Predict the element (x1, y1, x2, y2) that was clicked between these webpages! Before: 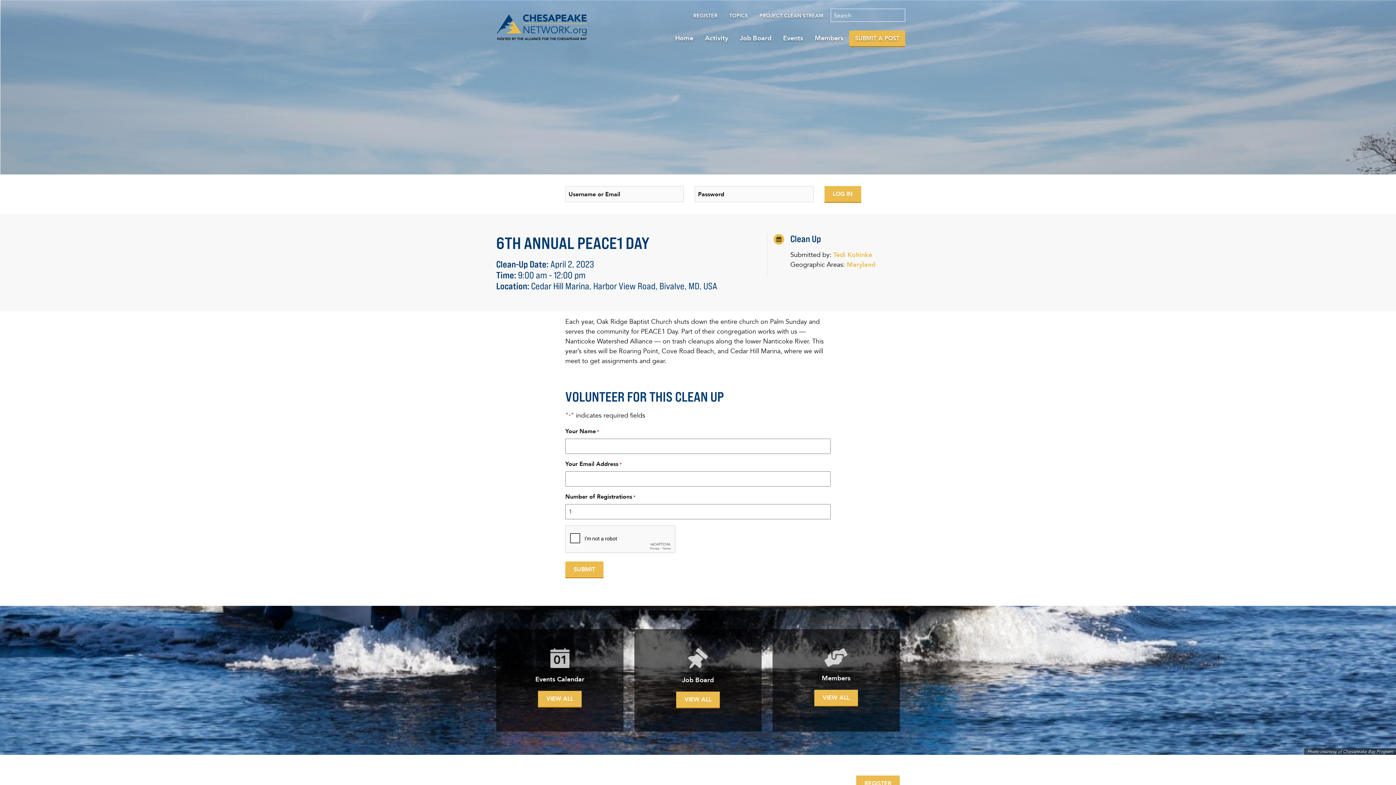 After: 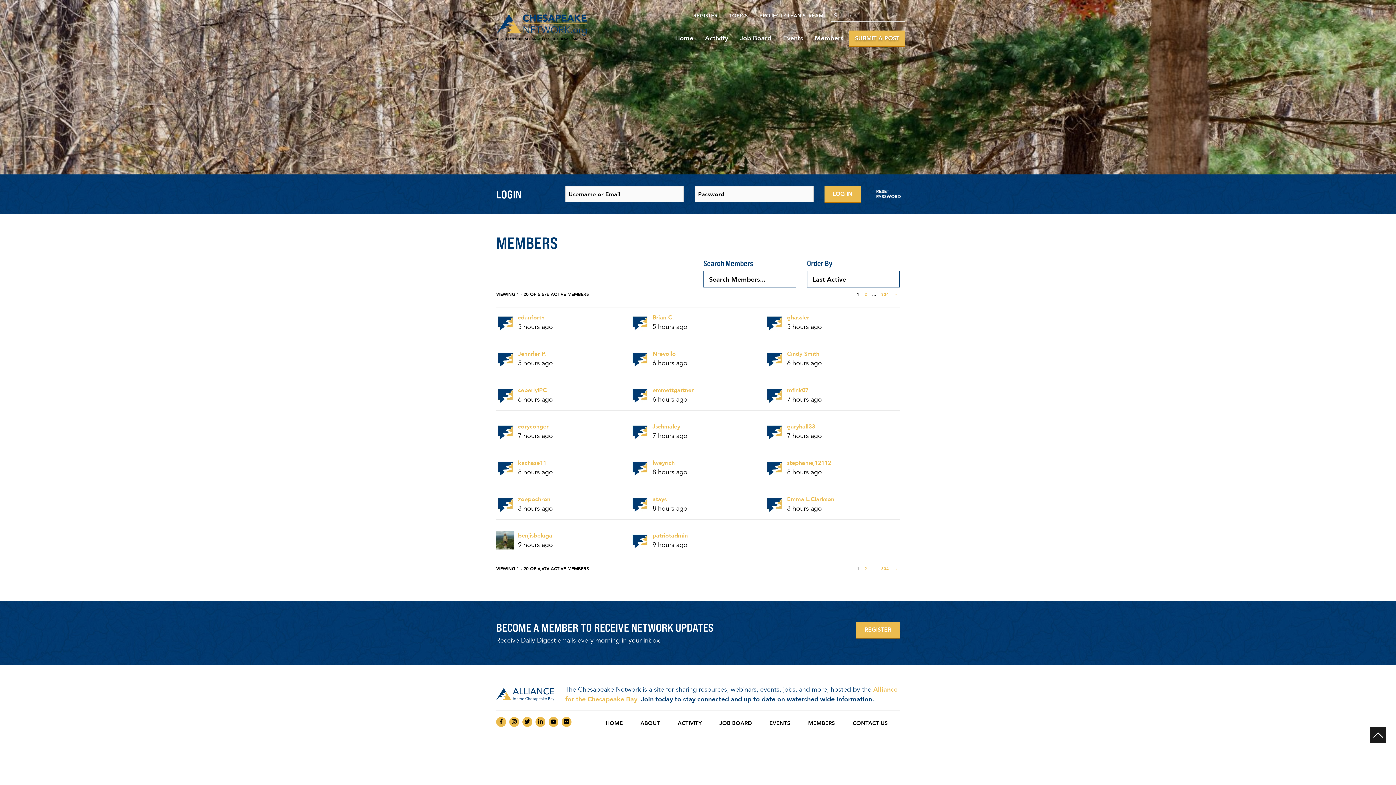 Action: bbox: (809, 30, 849, 46) label: Members